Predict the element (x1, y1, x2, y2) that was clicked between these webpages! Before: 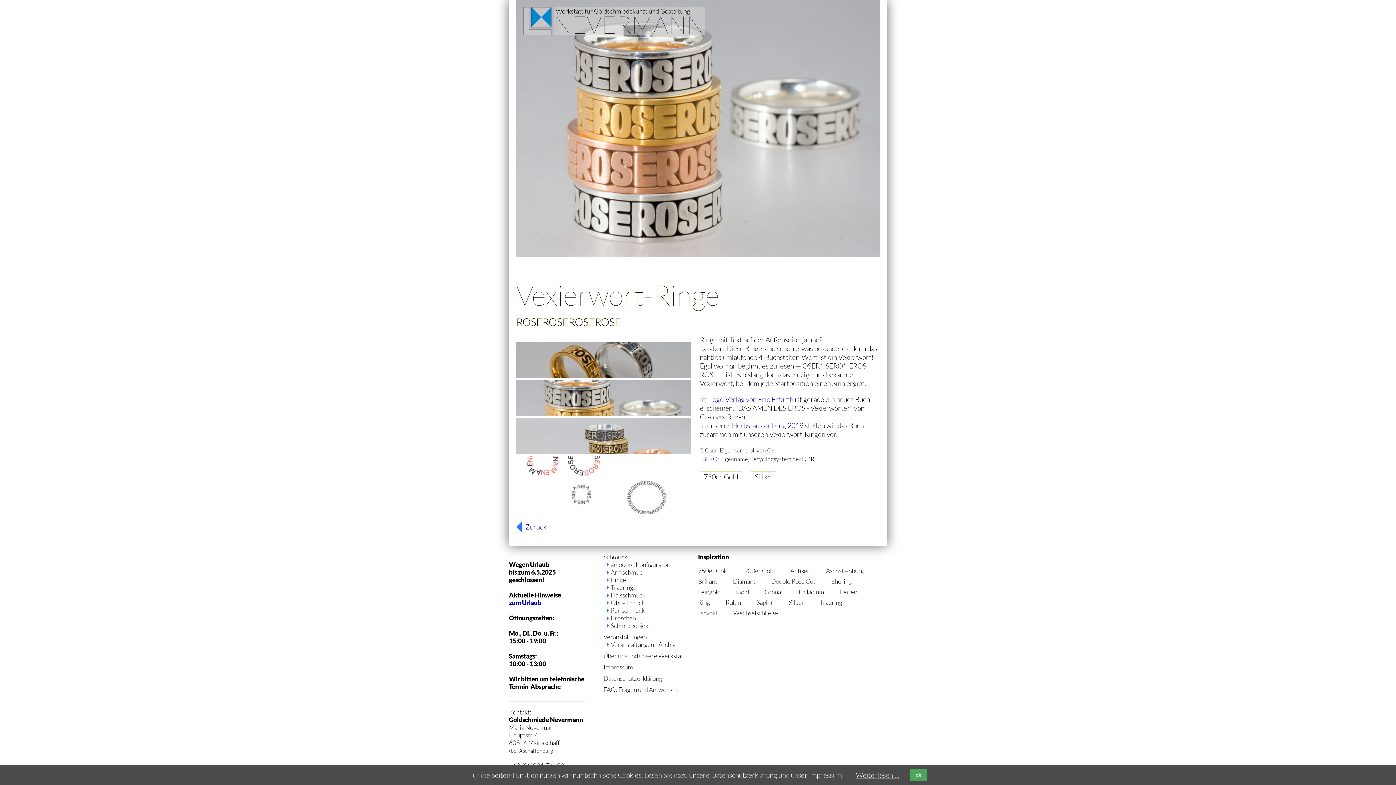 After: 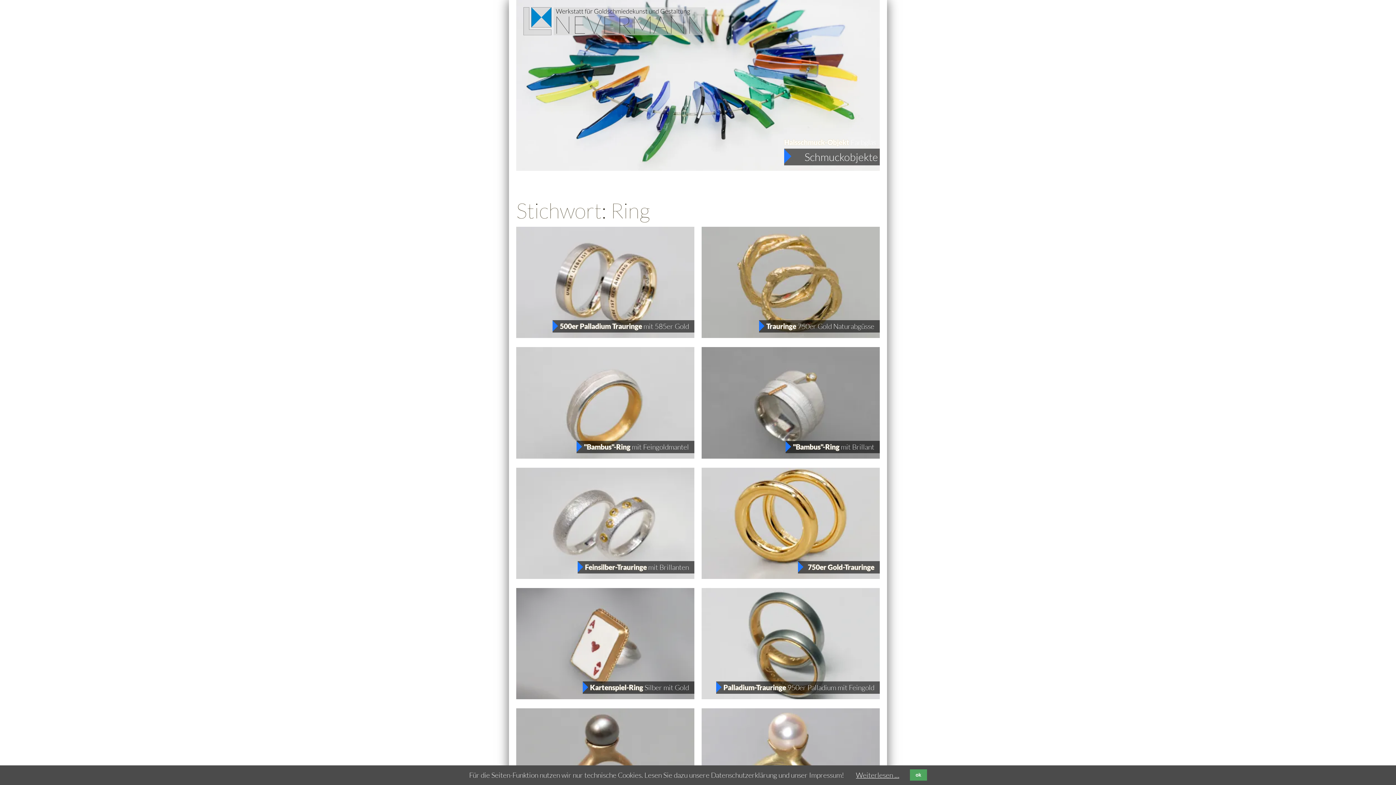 Action: bbox: (698, 598, 710, 606) label: Ring